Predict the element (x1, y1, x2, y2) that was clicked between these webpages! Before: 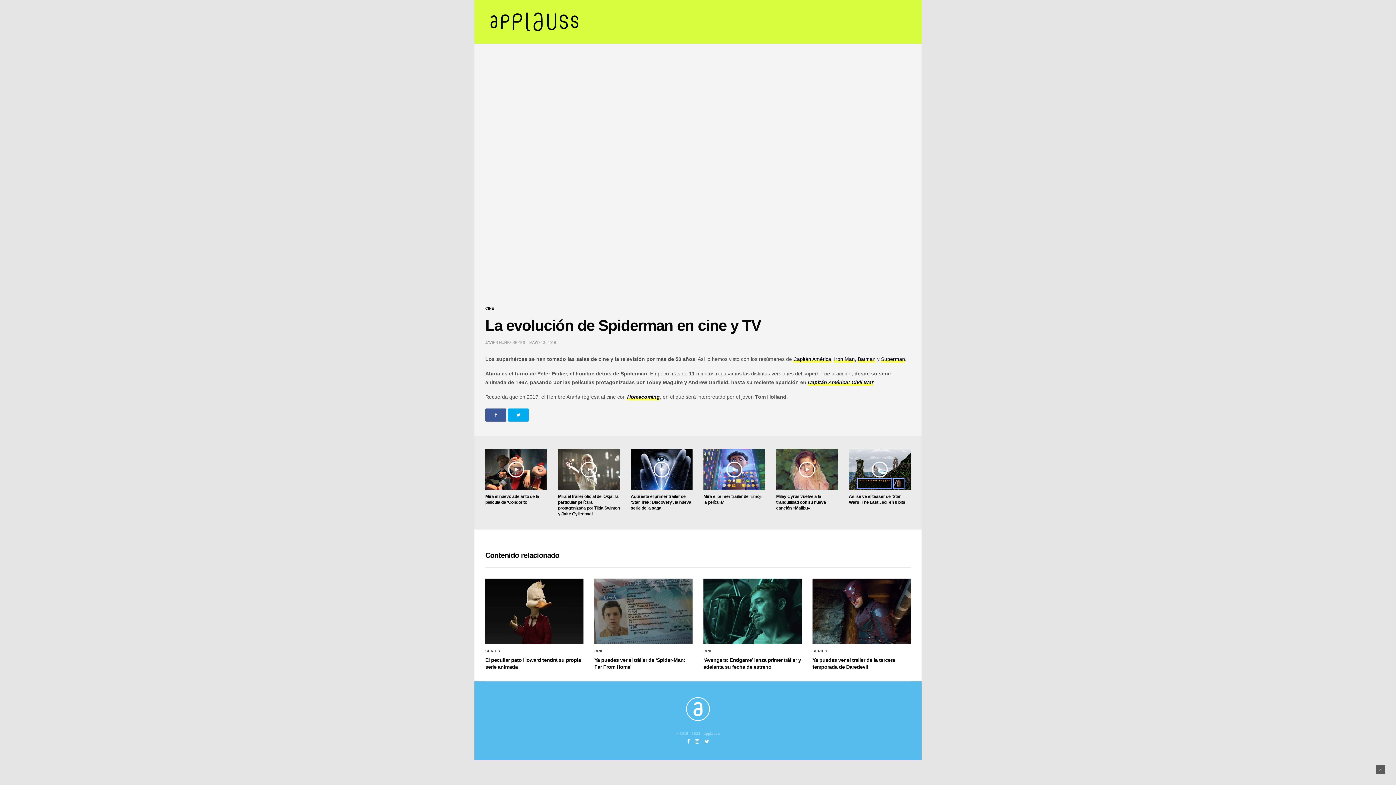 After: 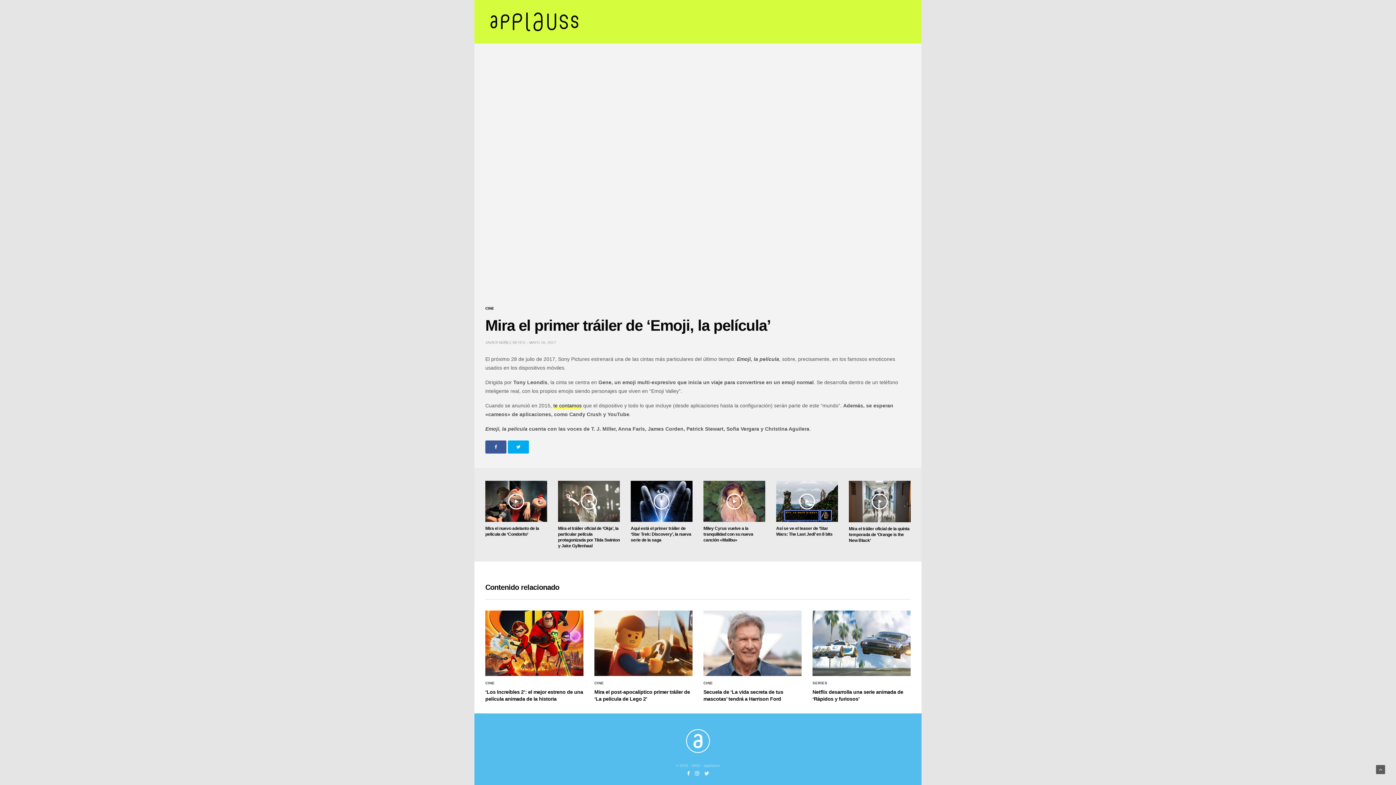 Action: bbox: (703, 449, 765, 490)